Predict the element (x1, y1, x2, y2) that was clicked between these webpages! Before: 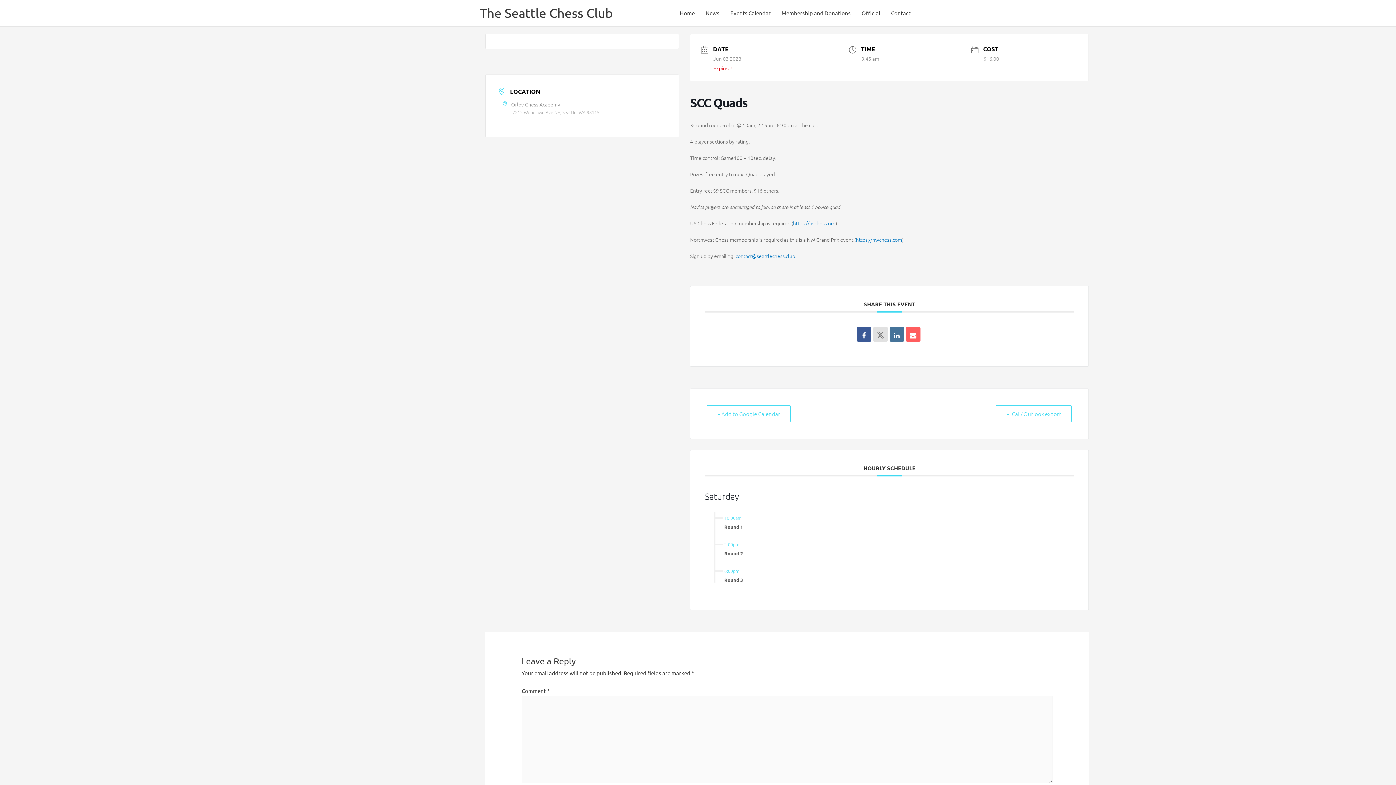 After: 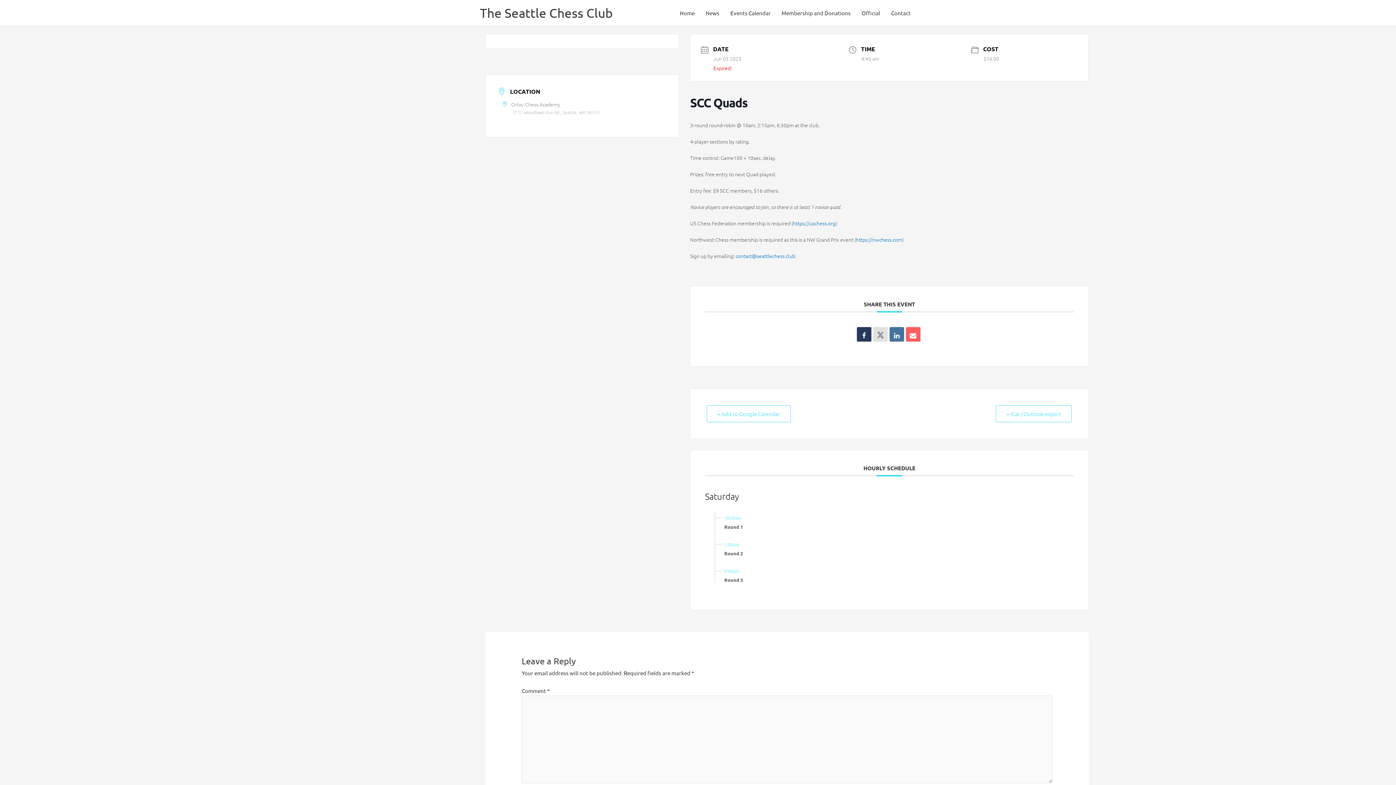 Action: bbox: (856, 327, 871, 341)